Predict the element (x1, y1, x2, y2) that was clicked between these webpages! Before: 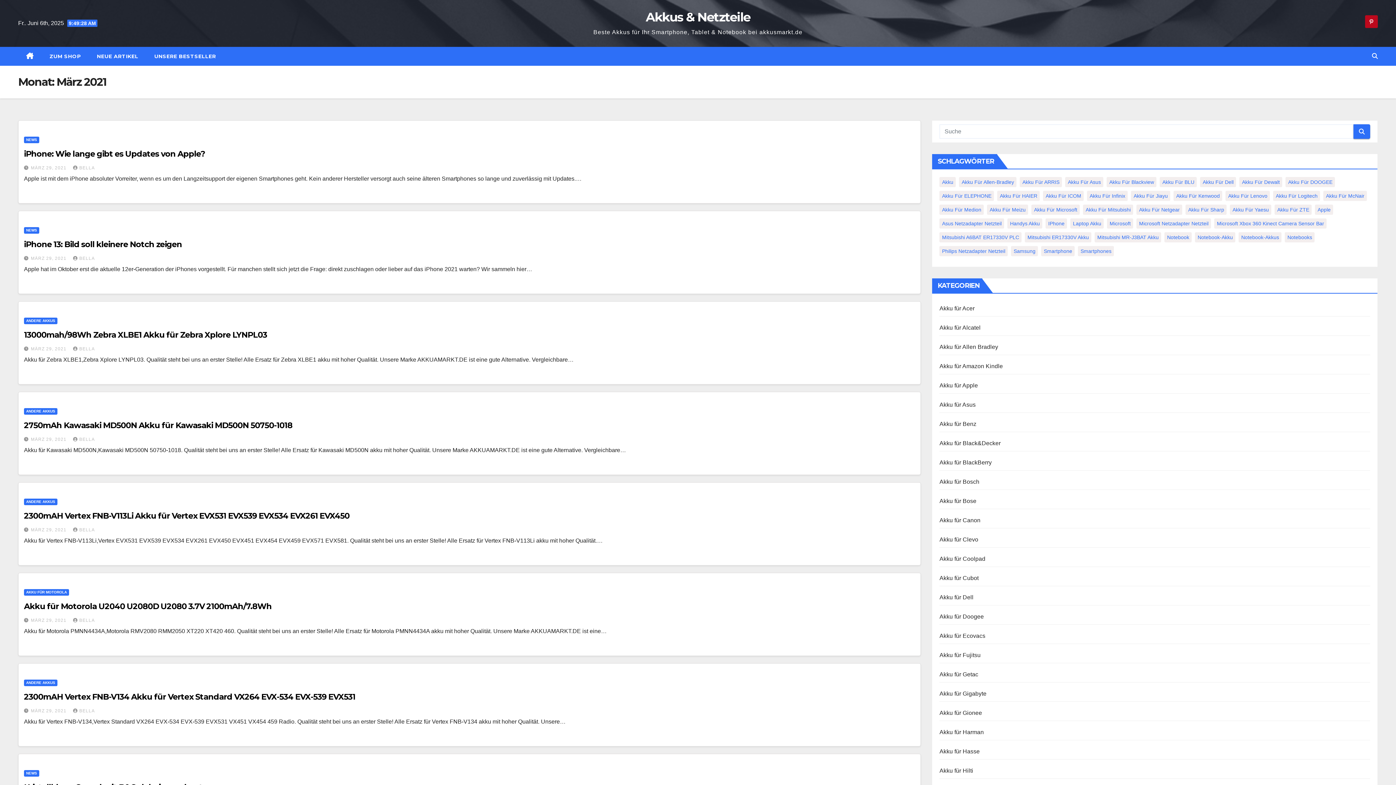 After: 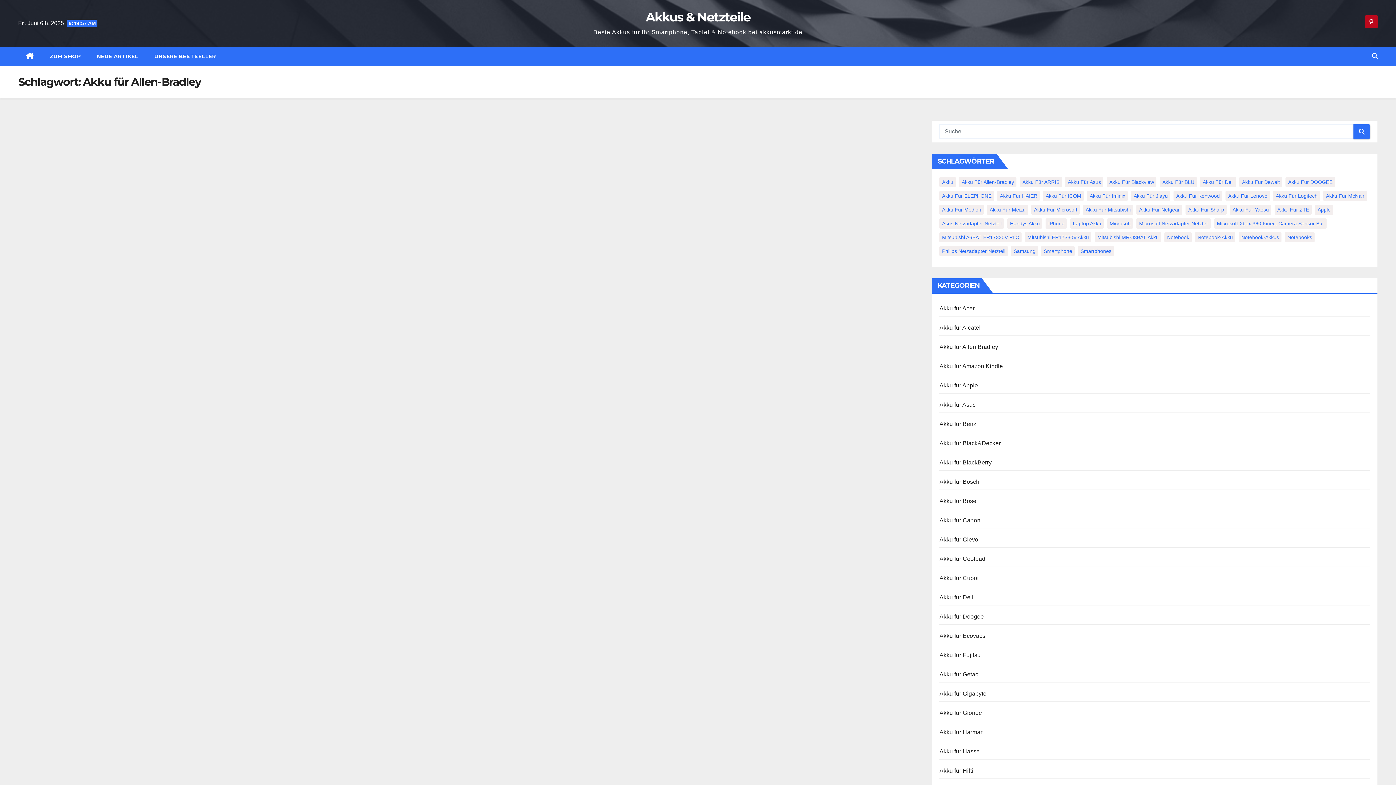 Action: bbox: (959, 177, 1016, 187) label: Akku für Allen-Bradley (4 Einträge)